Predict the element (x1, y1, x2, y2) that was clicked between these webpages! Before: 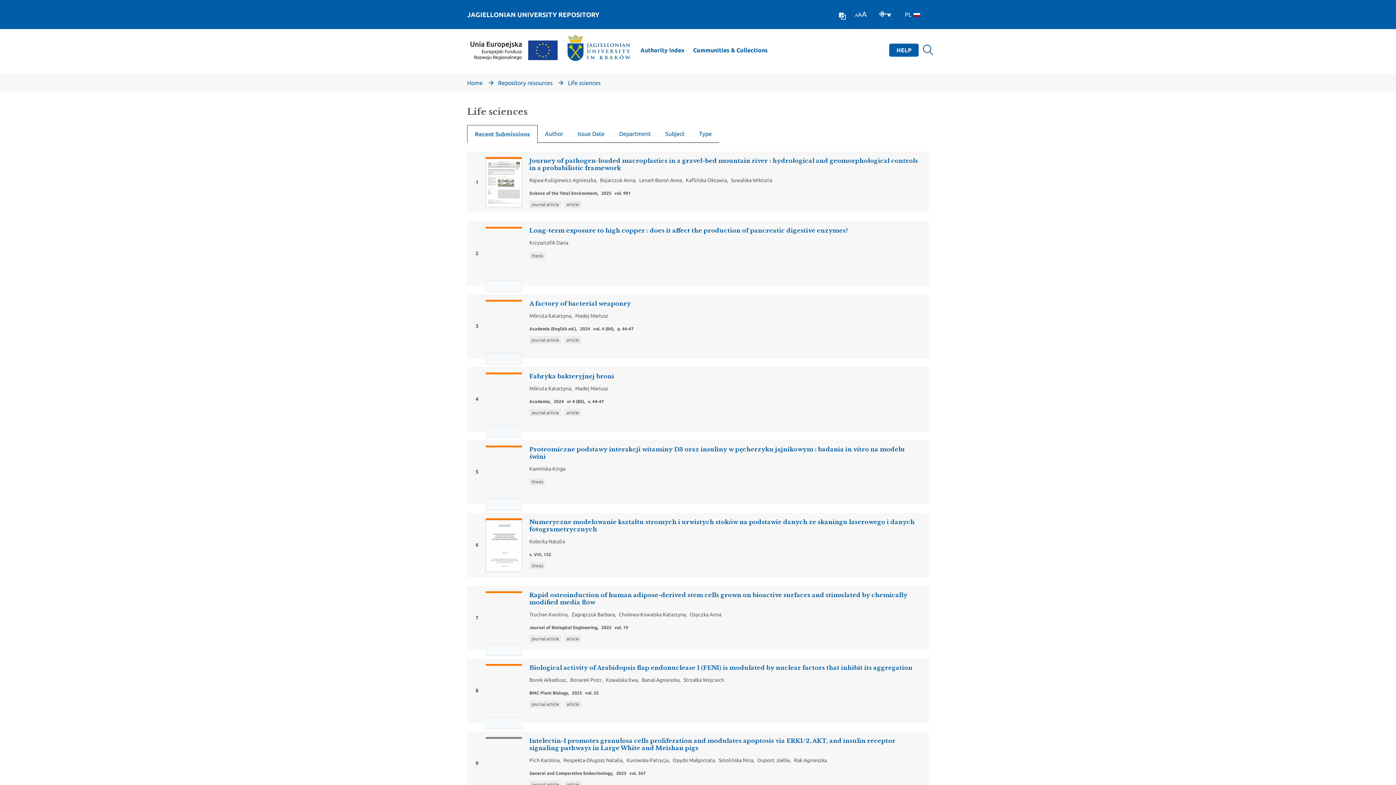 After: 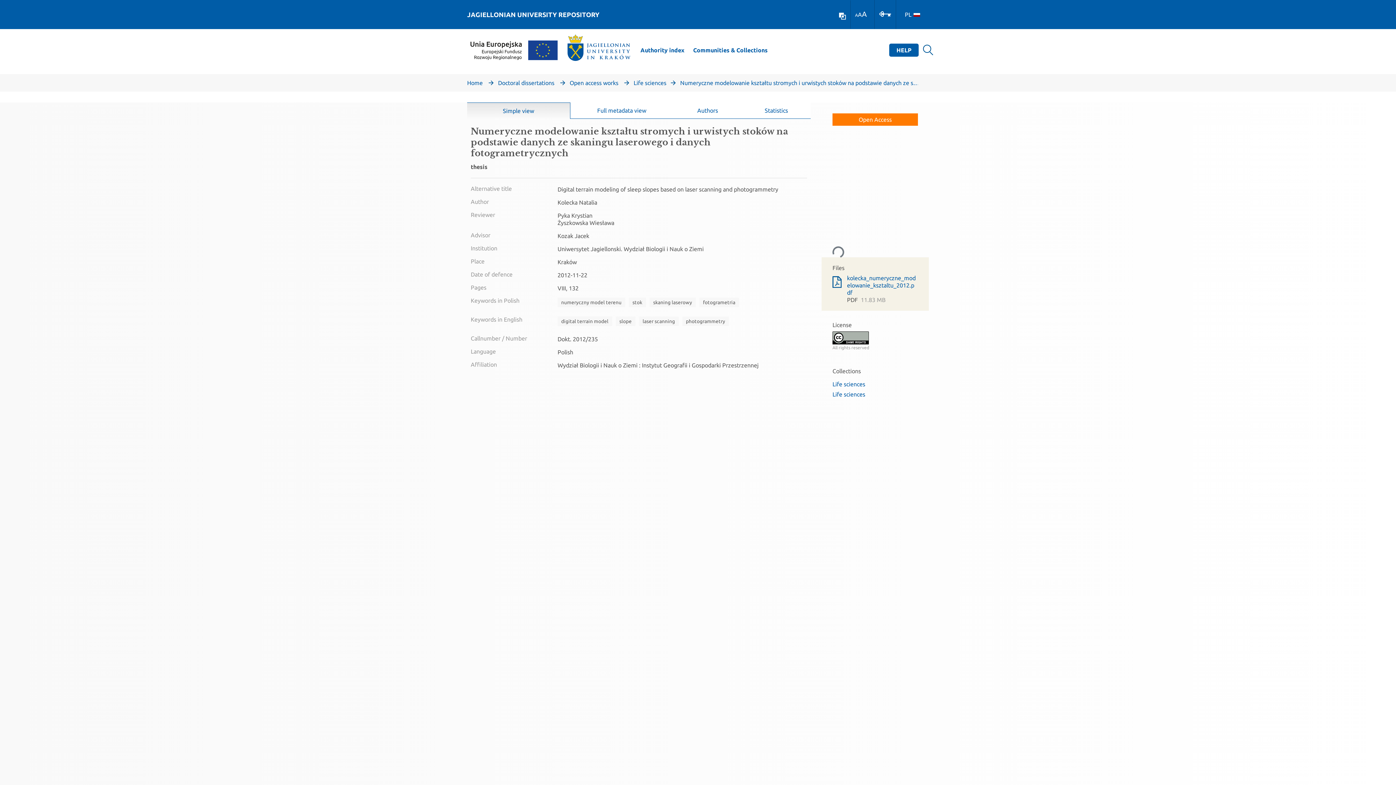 Action: bbox: (467, 513, 929, 577) label: 6

Numeryczne modelowanie kształtu stromych i urwistych stoków na podstawie danych ze skaningu laserowego i danych fotogrametrycznych

Kolecka Natalia
s. VIII, 132
thesis